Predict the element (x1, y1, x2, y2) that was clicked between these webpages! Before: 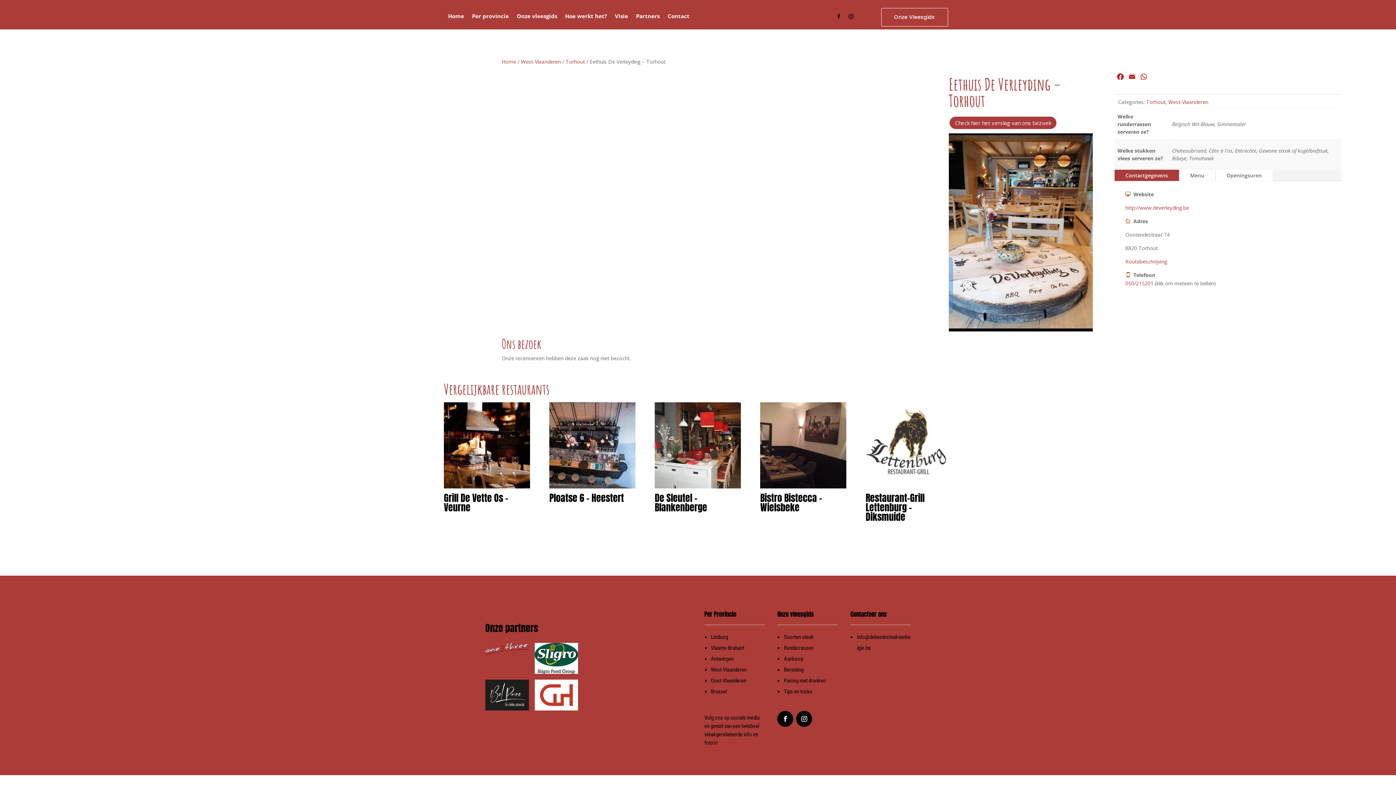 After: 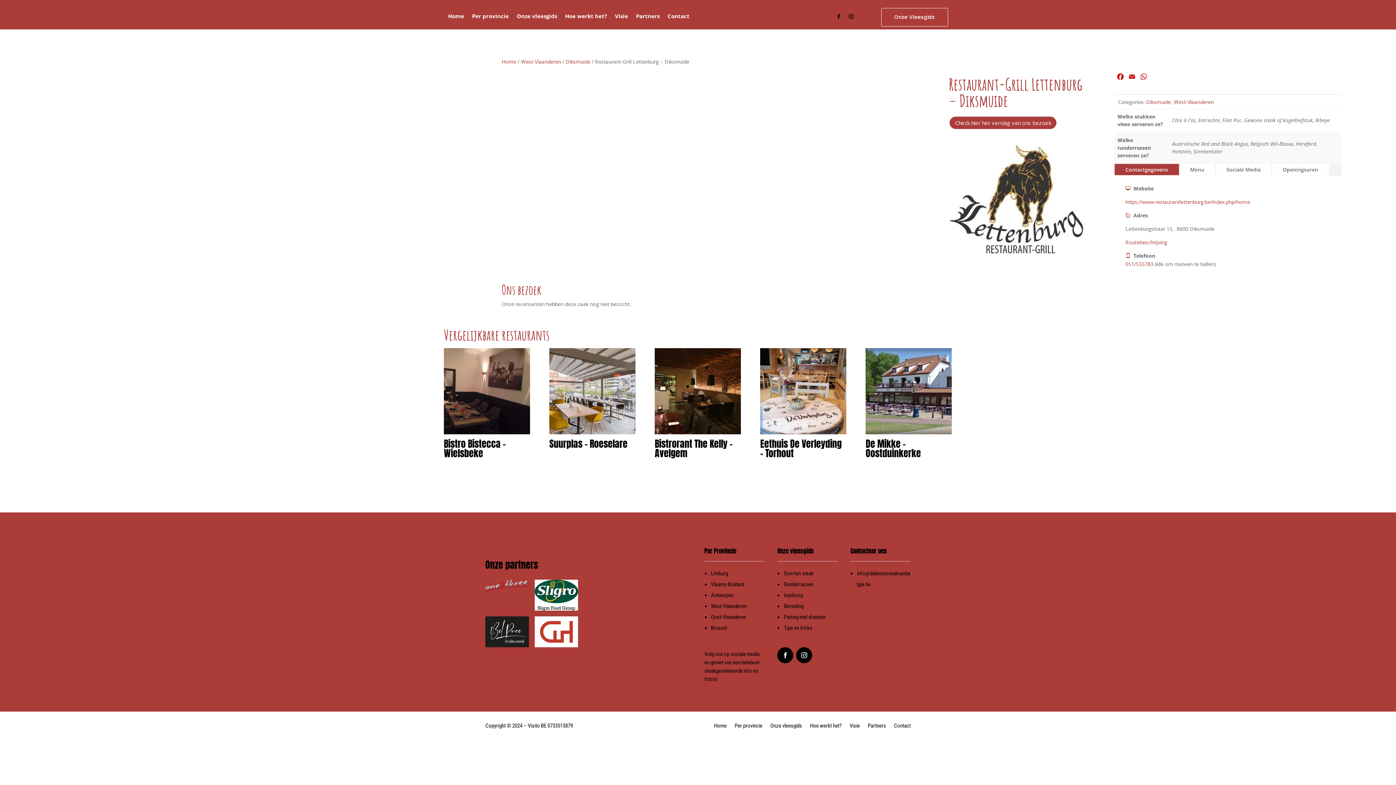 Action: bbox: (865, 402, 952, 526) label: Restaurant-Grill Lettenburg – Diksmuide